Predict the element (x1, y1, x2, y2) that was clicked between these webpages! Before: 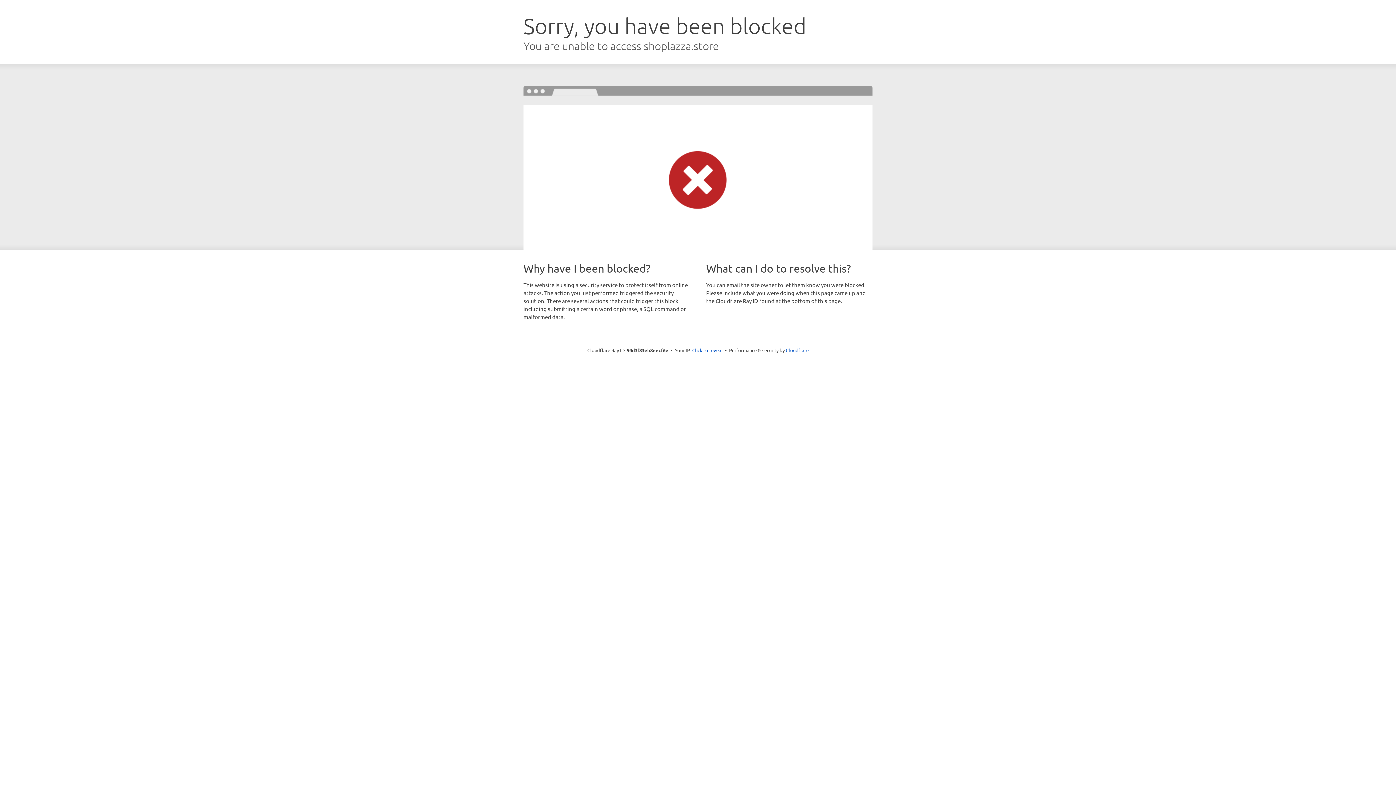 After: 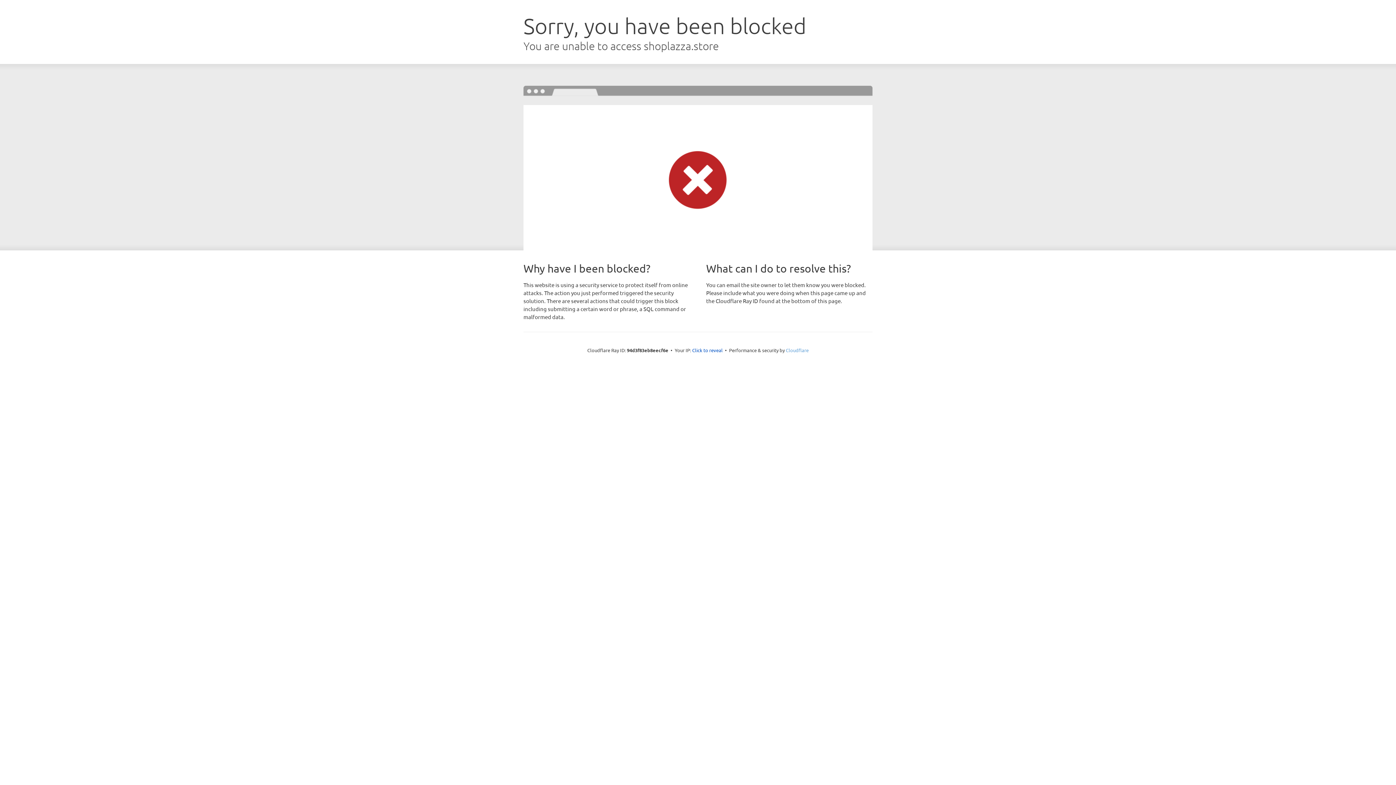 Action: bbox: (786, 347, 808, 353) label: Cloudflare